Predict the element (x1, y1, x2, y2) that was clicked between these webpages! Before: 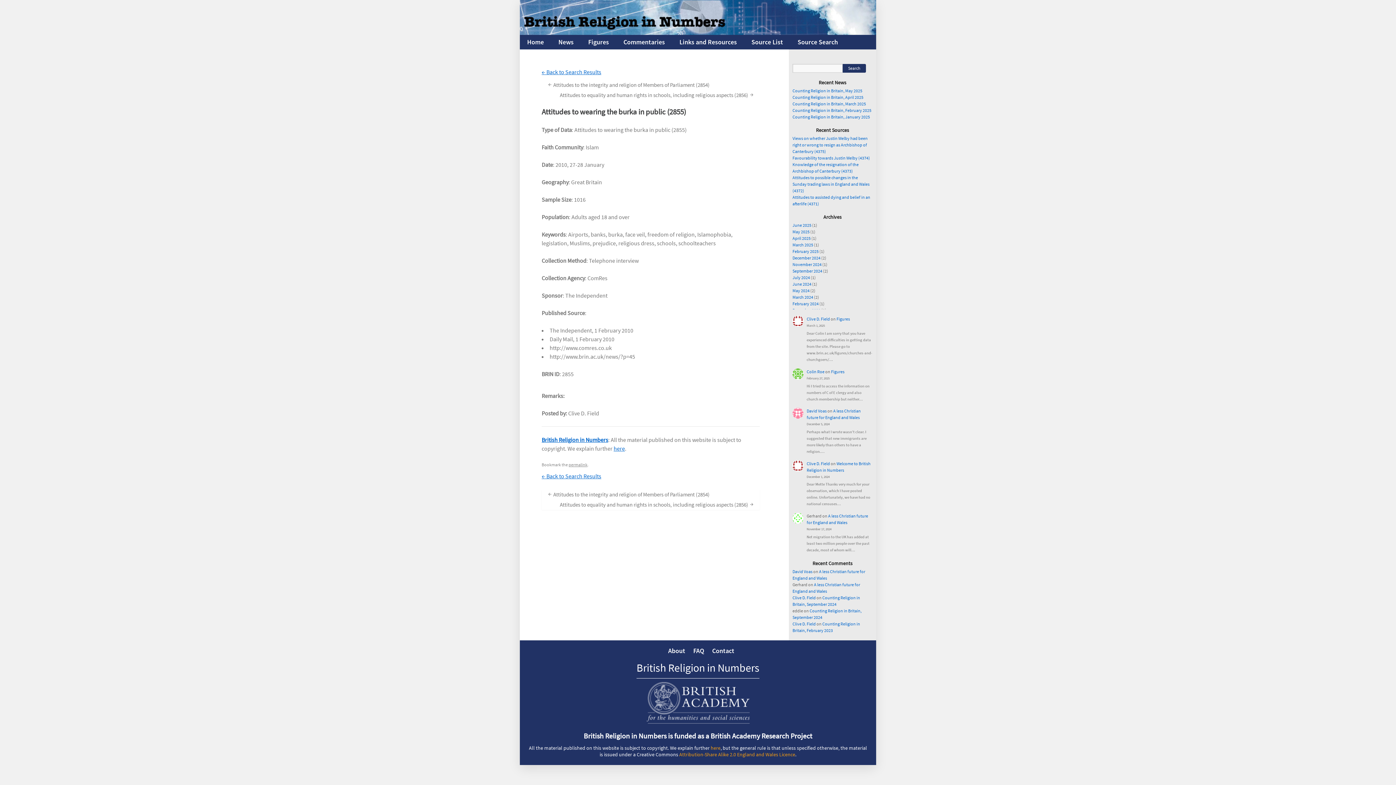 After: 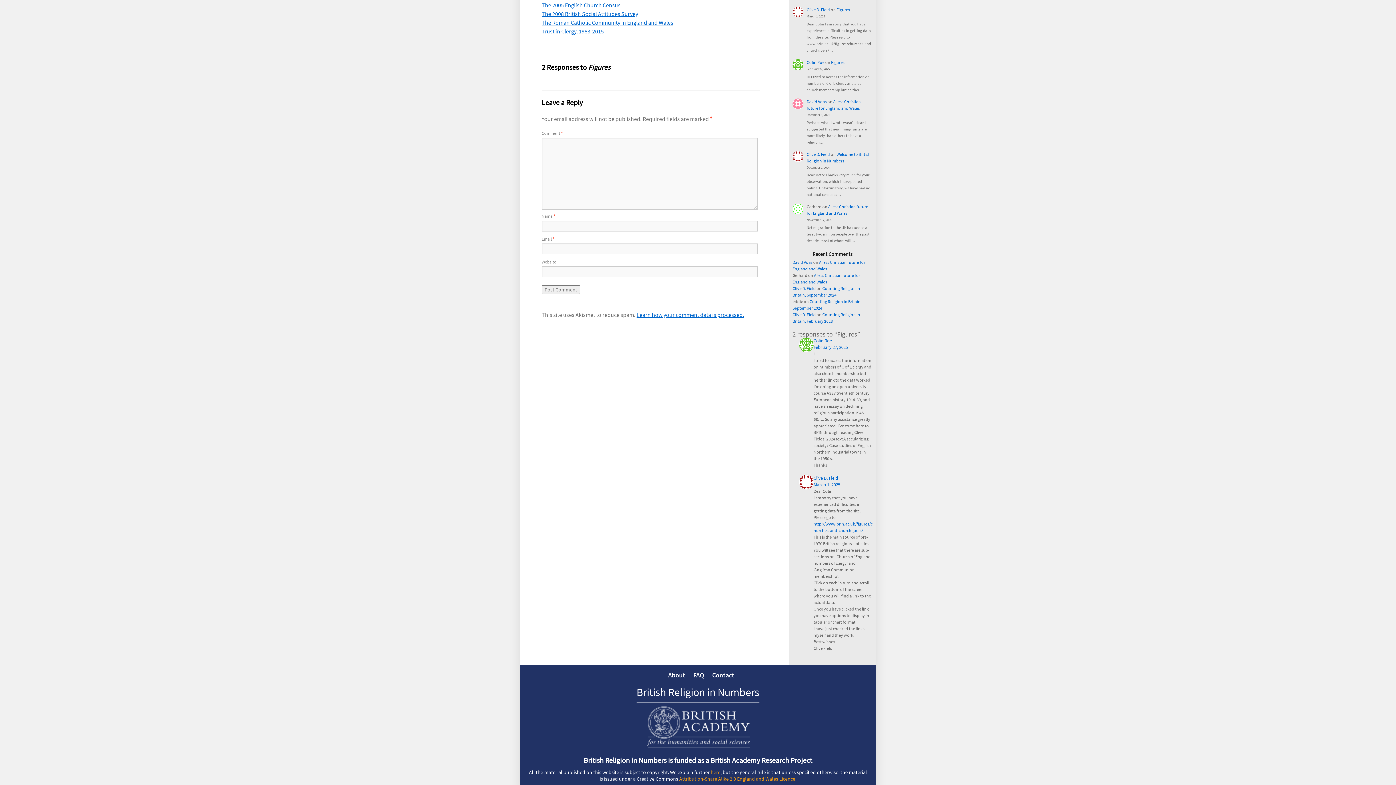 Action: bbox: (831, 369, 844, 374) label: Figures